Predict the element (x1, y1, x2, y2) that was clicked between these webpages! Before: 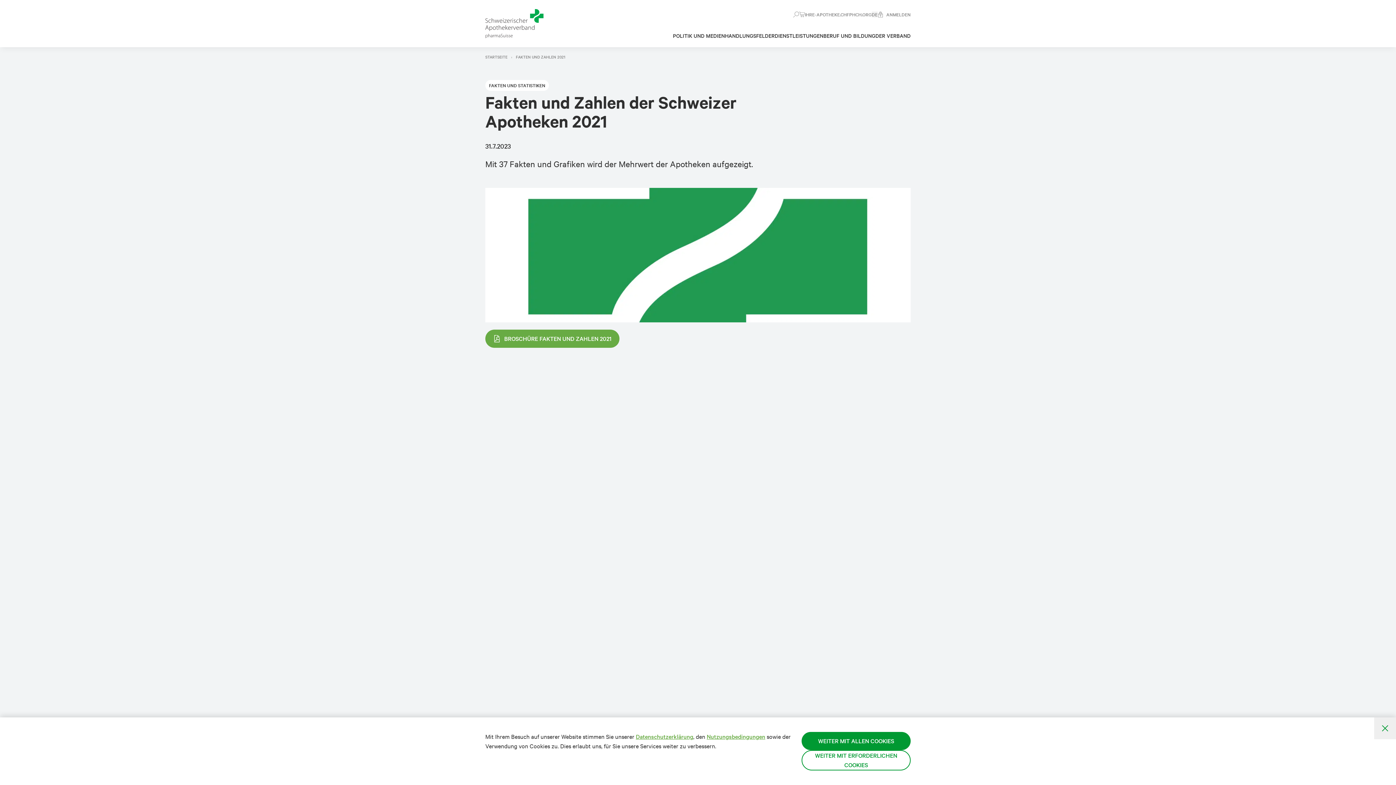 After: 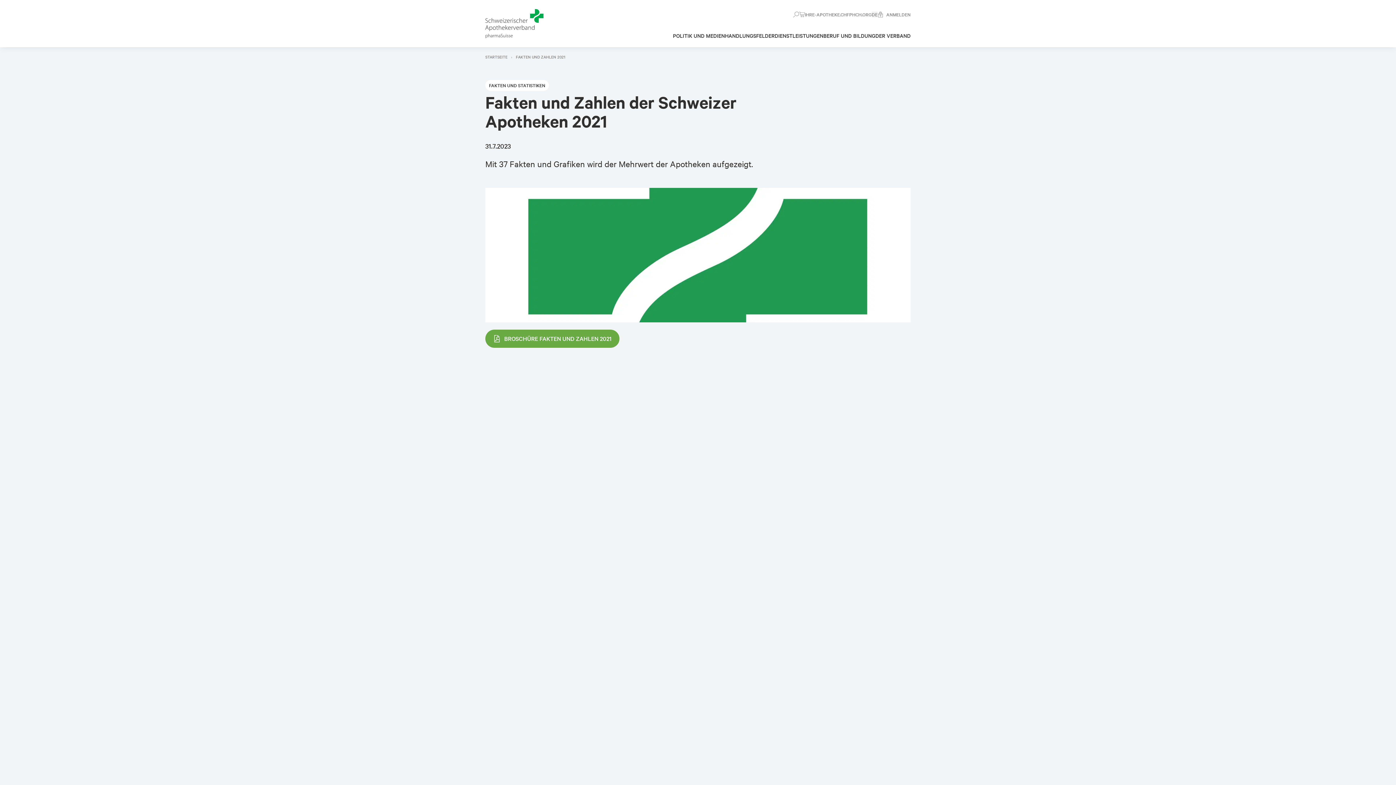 Action: label: WEITER MIT ERFORDERLICHEN COOKIES bbox: (801, 750, 910, 770)